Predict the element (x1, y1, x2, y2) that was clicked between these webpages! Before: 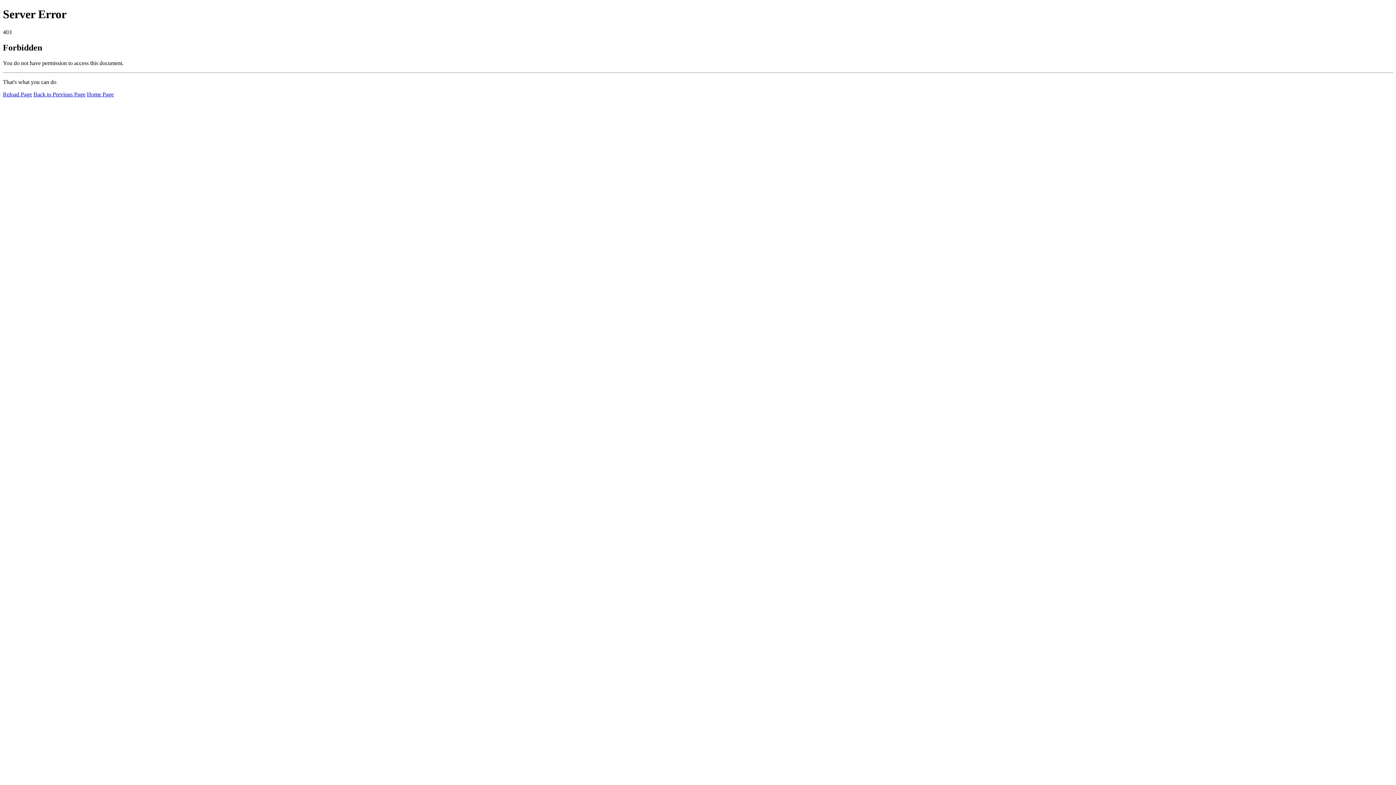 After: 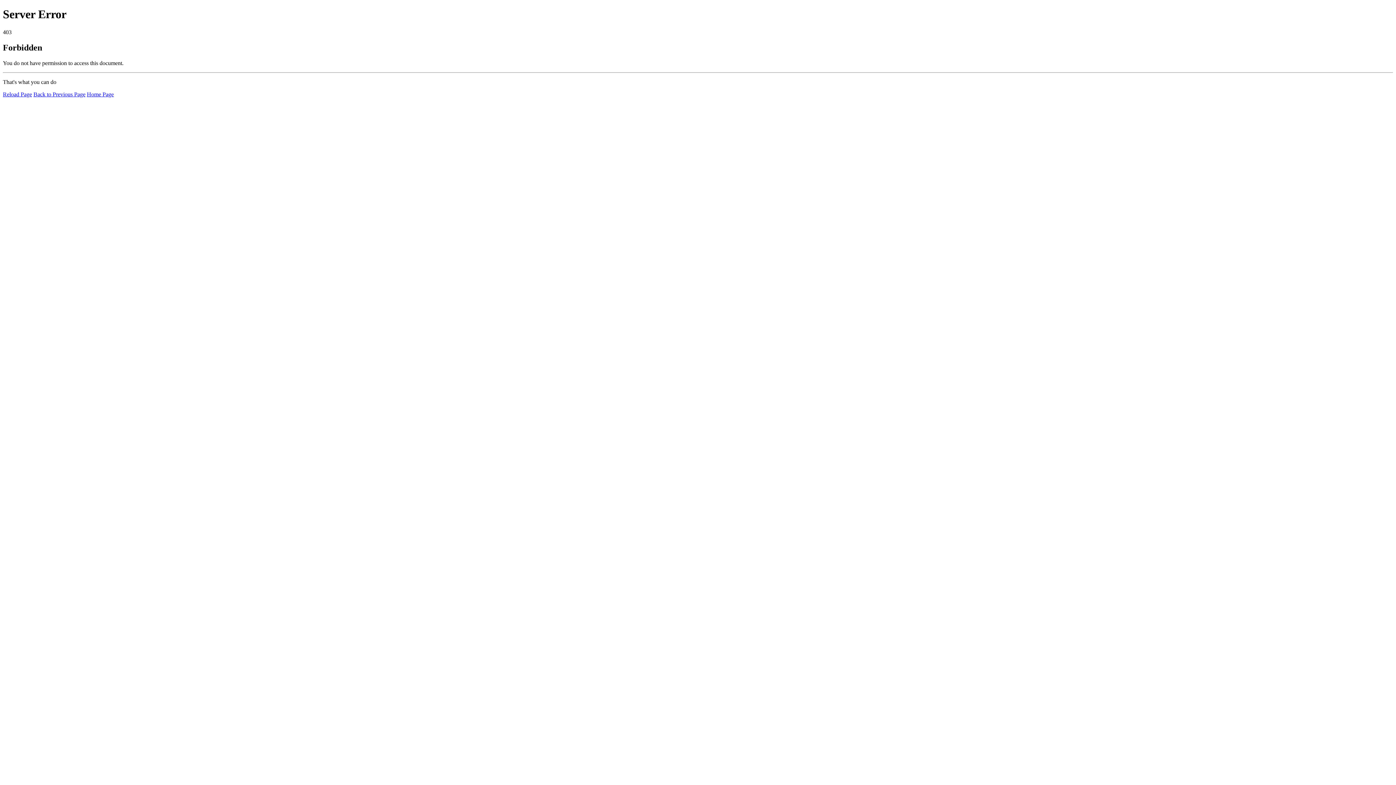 Action: bbox: (2, 91, 32, 97) label: Reload Page